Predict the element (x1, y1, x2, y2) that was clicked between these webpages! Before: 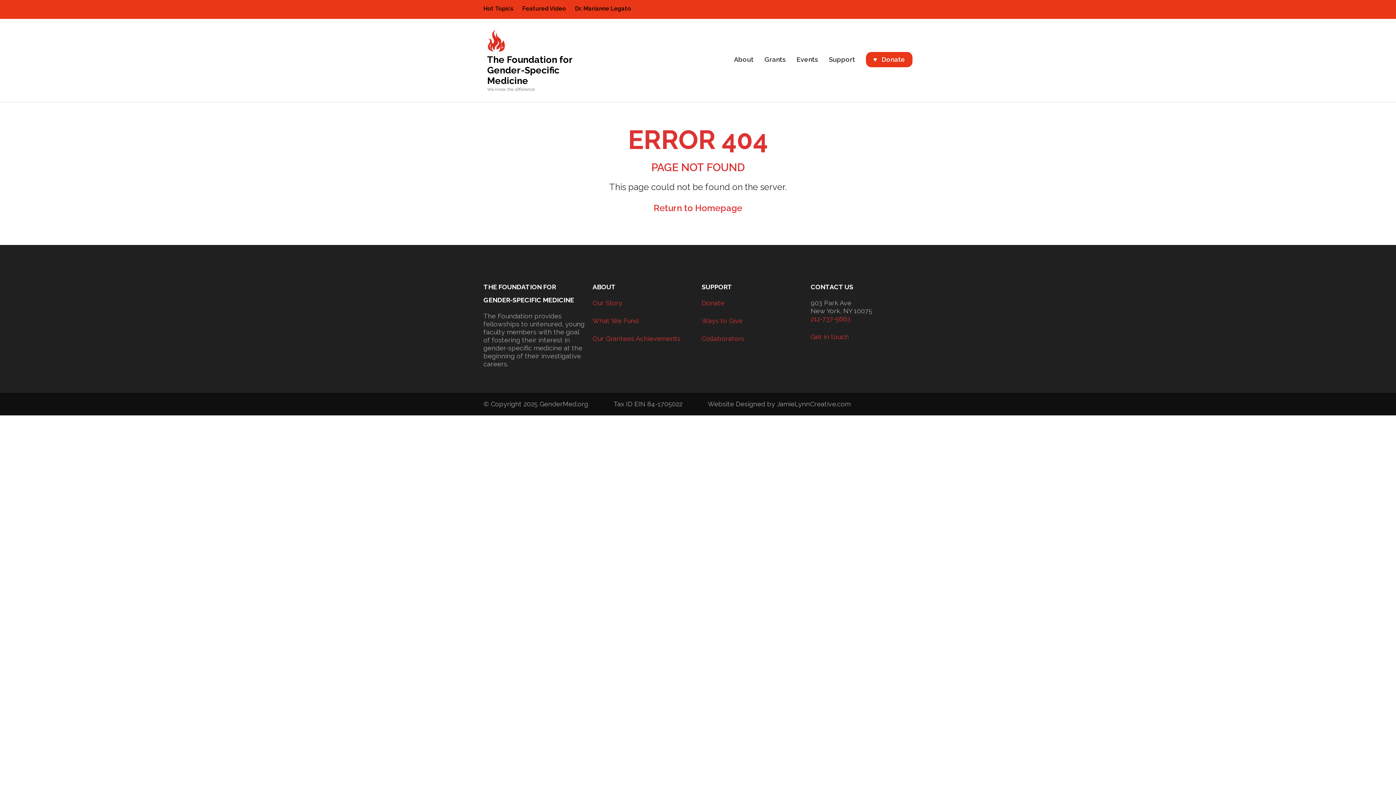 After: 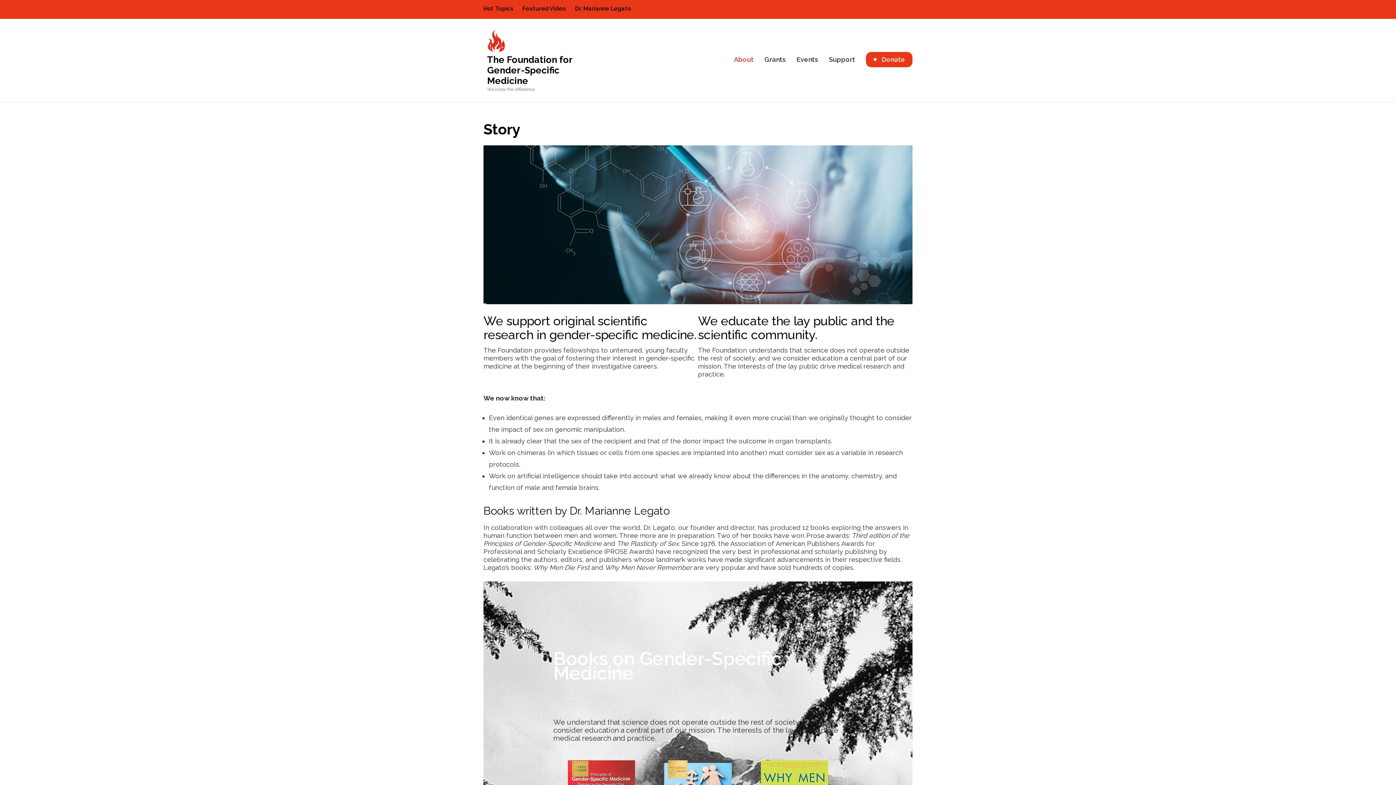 Action: bbox: (592, 299, 622, 306) label: Our Story